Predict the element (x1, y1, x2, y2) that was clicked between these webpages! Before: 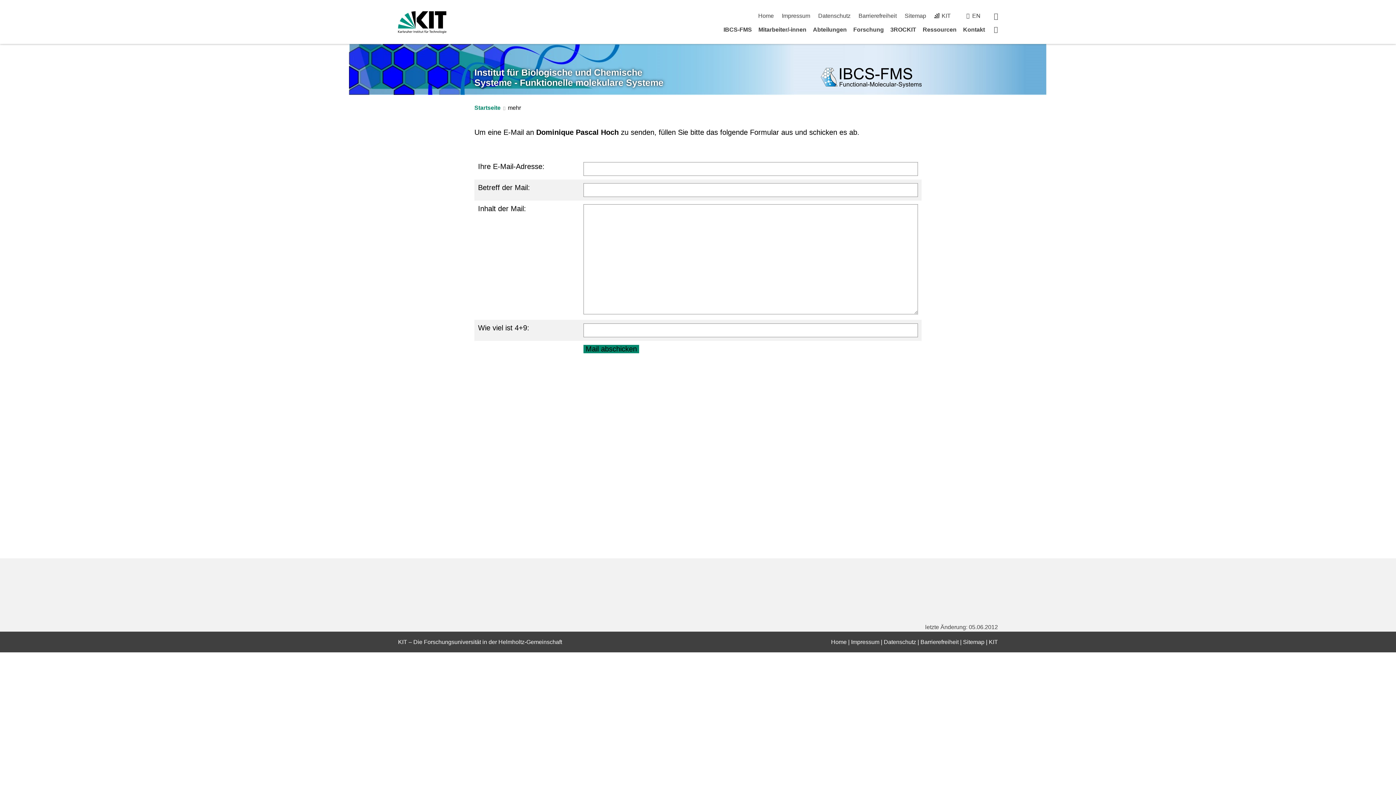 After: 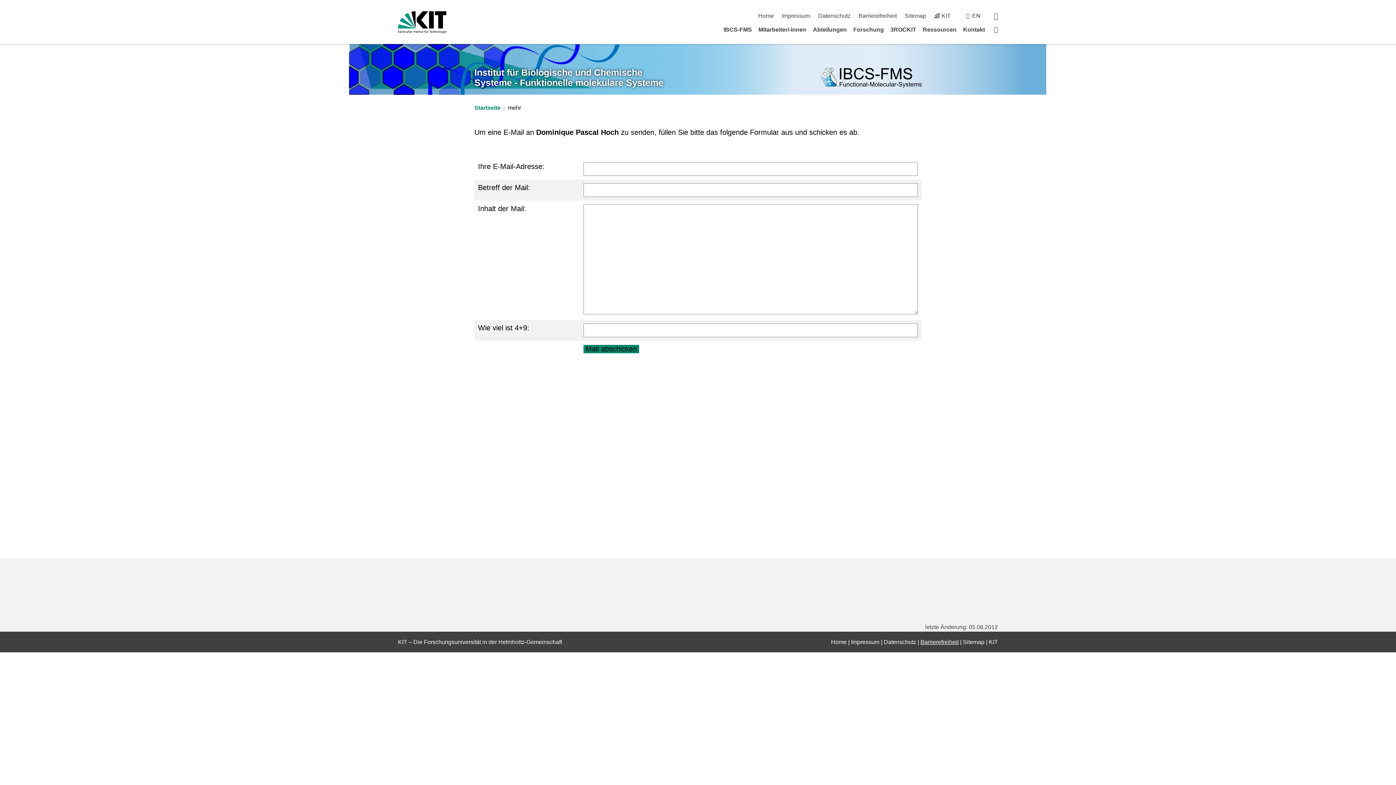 Action: label: Barrierefreiheit bbox: (920, 639, 958, 645)